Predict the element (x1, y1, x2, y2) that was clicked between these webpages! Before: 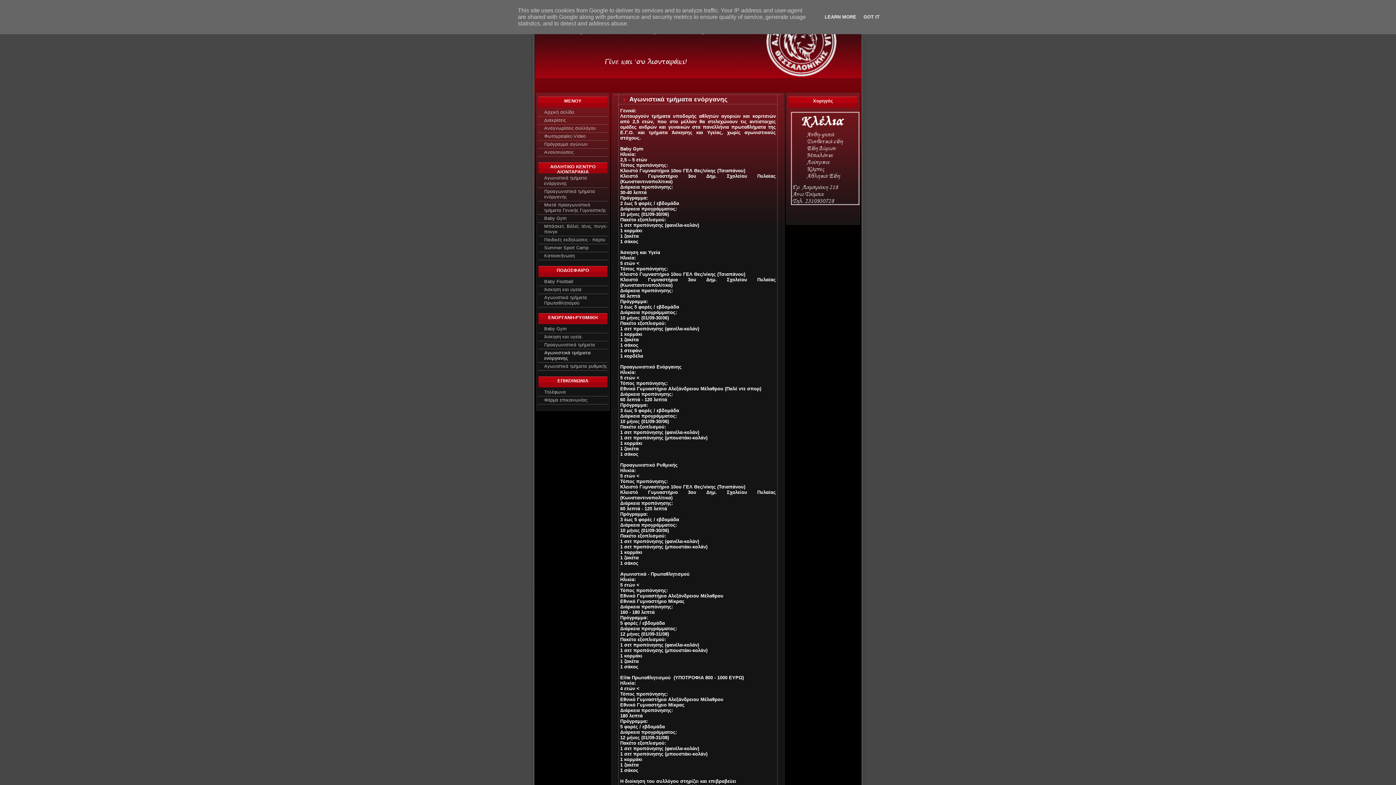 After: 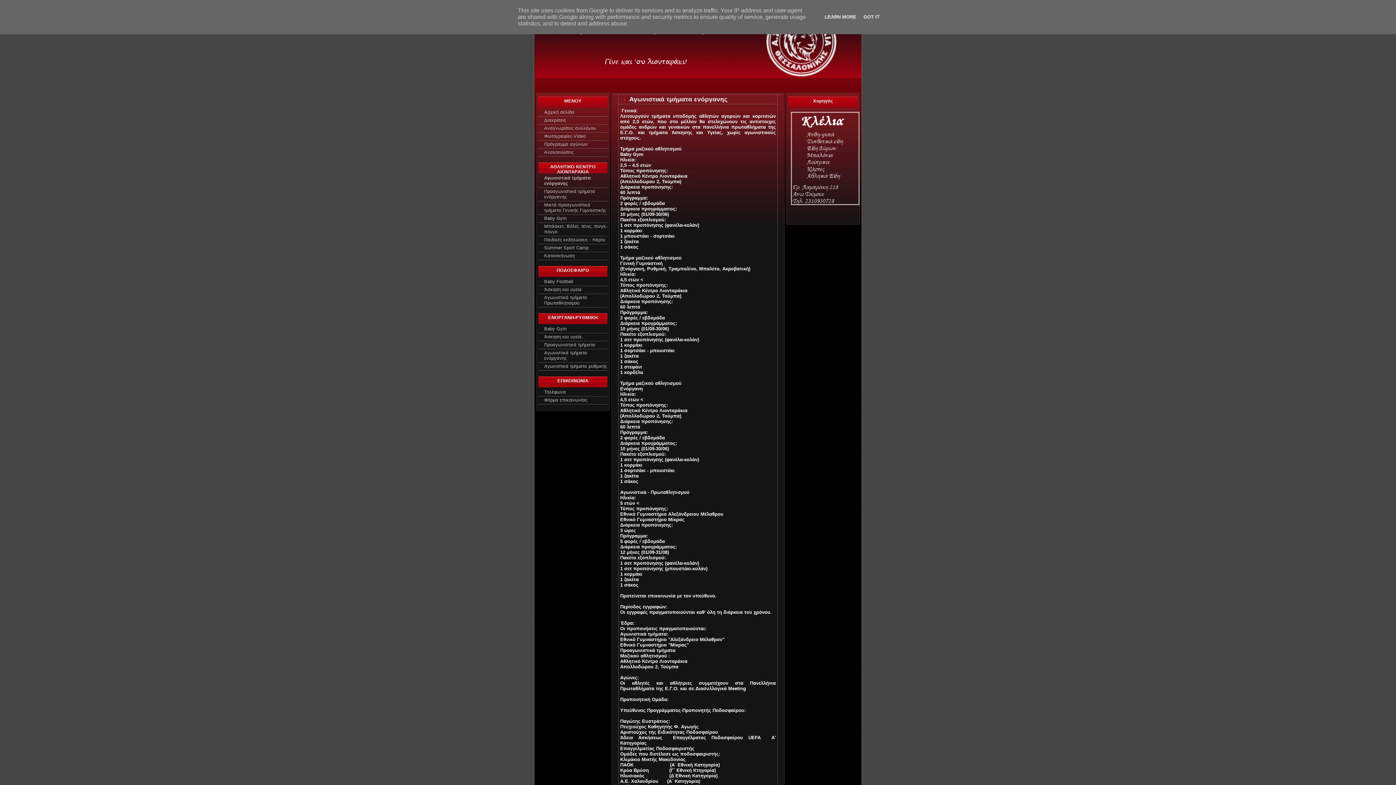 Action: label: Αγωνιστικά τμήματα ενόργανης bbox: (544, 175, 587, 186)